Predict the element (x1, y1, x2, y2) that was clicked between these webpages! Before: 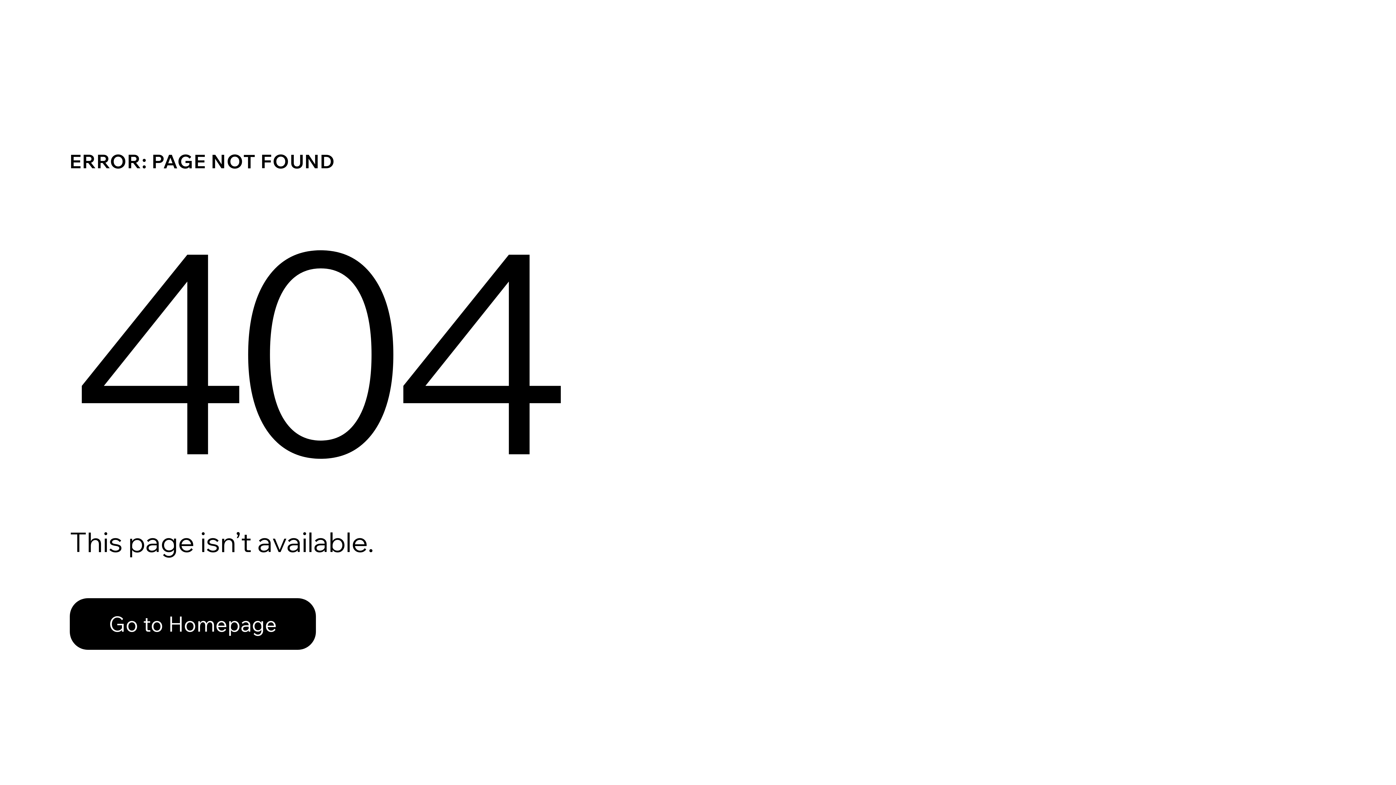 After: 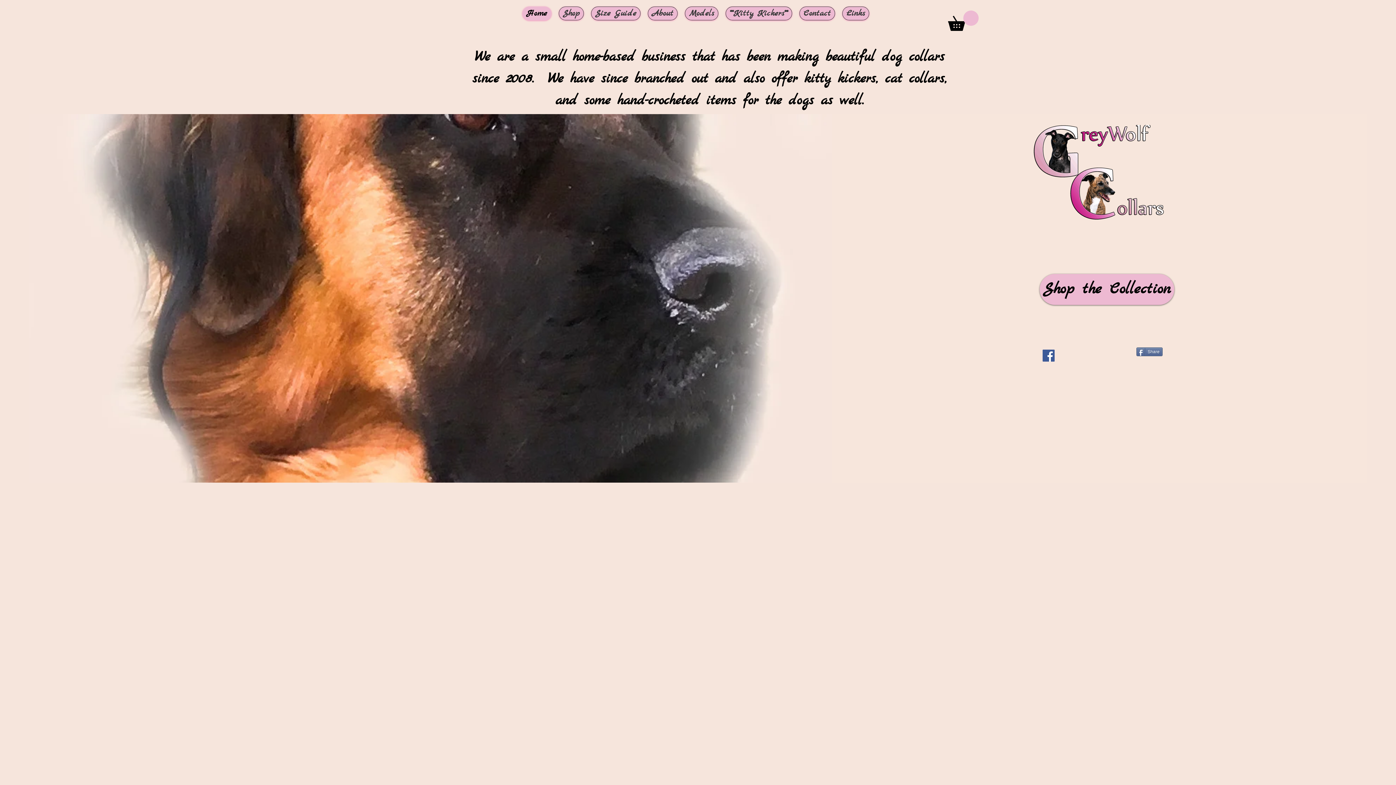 Action: label: Go to Homepage bbox: (69, 582, 768, 659)